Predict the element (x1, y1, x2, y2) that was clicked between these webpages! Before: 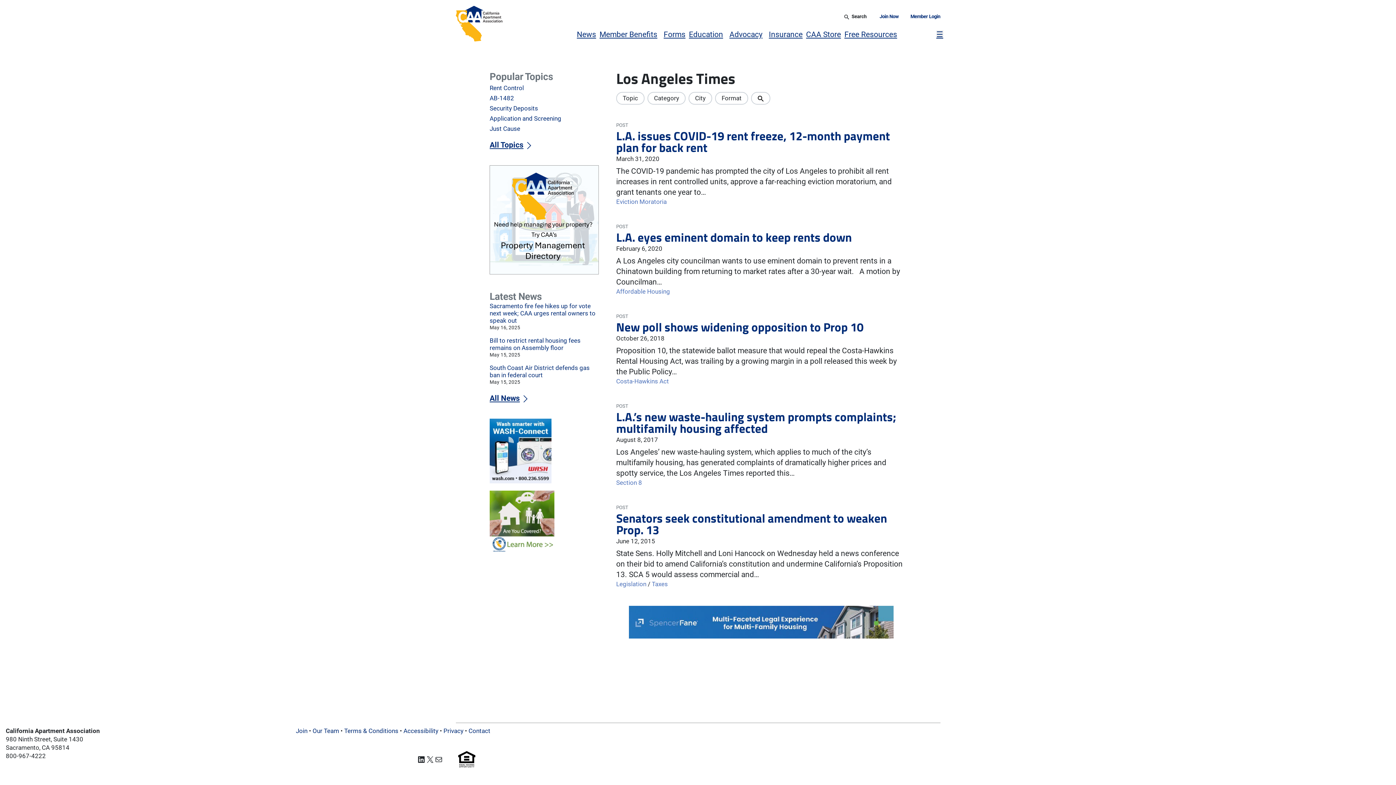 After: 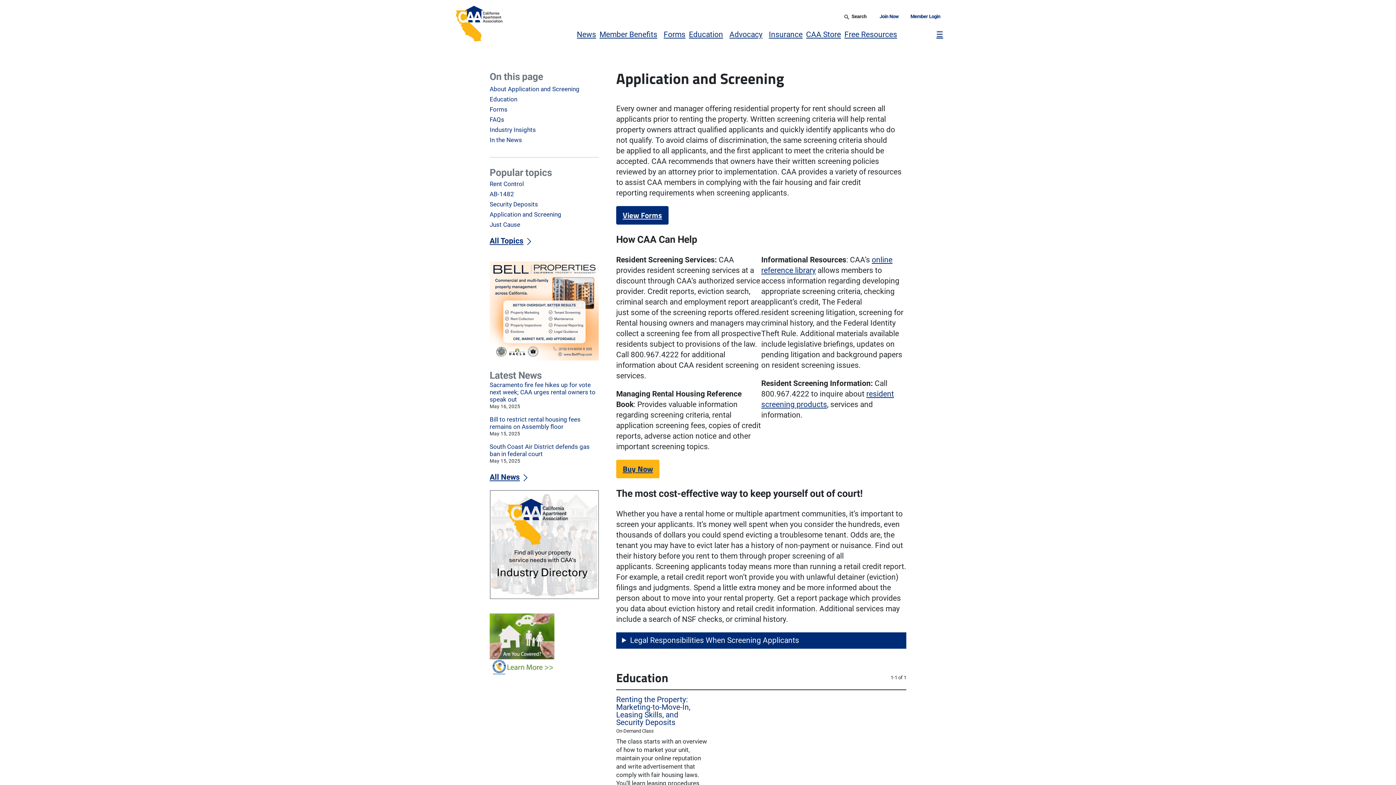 Action: bbox: (489, 114, 561, 122) label: Application and Screening